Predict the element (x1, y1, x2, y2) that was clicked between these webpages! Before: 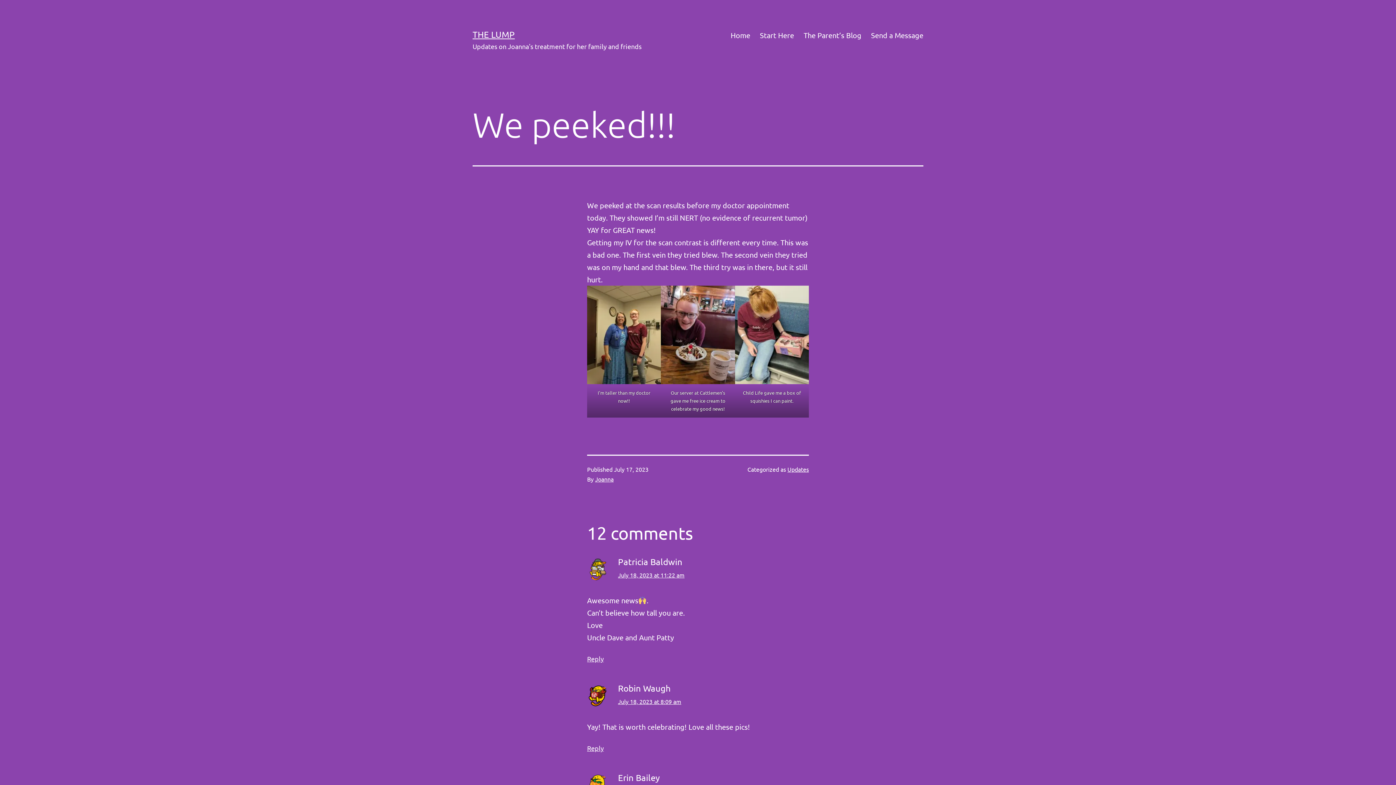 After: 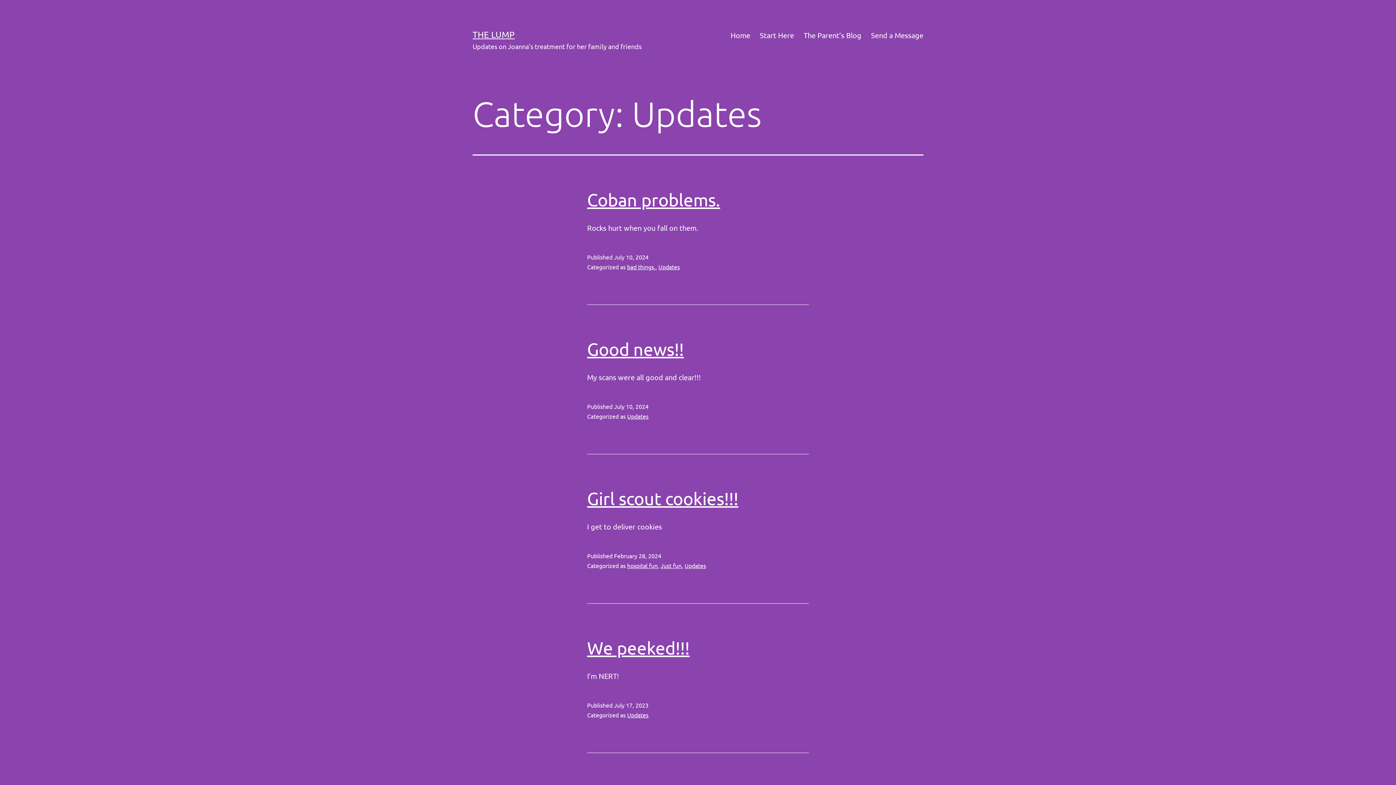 Action: label: Updates bbox: (787, 465, 809, 473)